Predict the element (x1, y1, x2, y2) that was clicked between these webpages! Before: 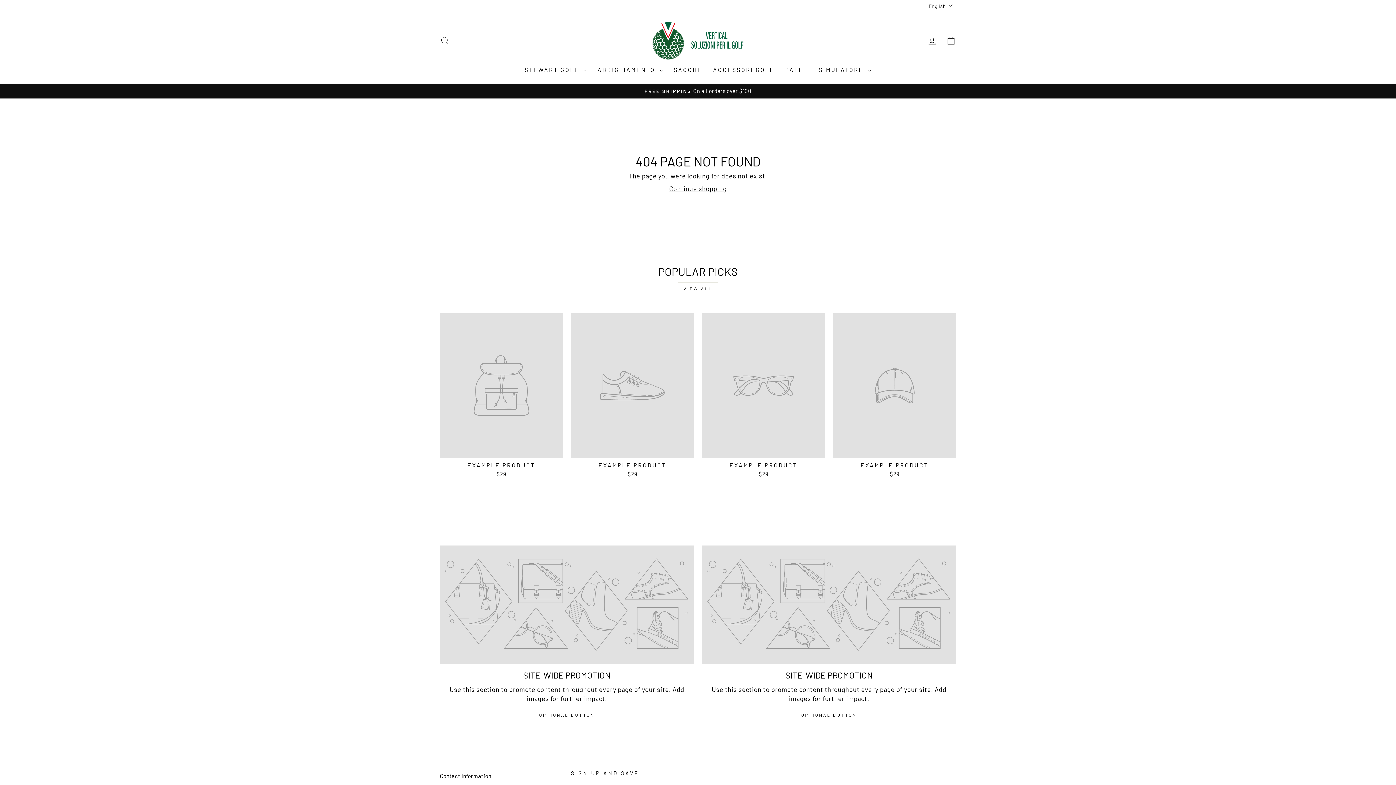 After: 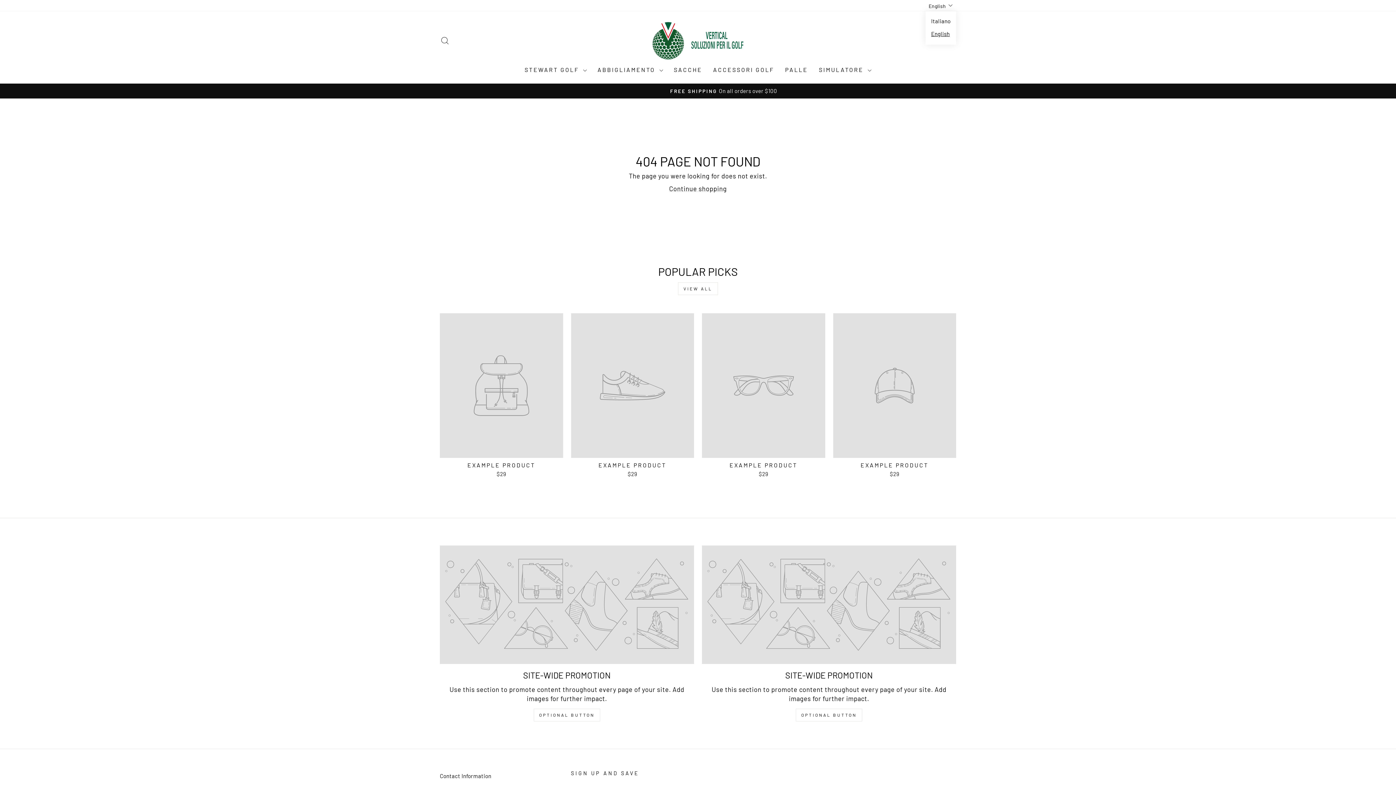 Action: label: English bbox: (927, 0, 956, 11)